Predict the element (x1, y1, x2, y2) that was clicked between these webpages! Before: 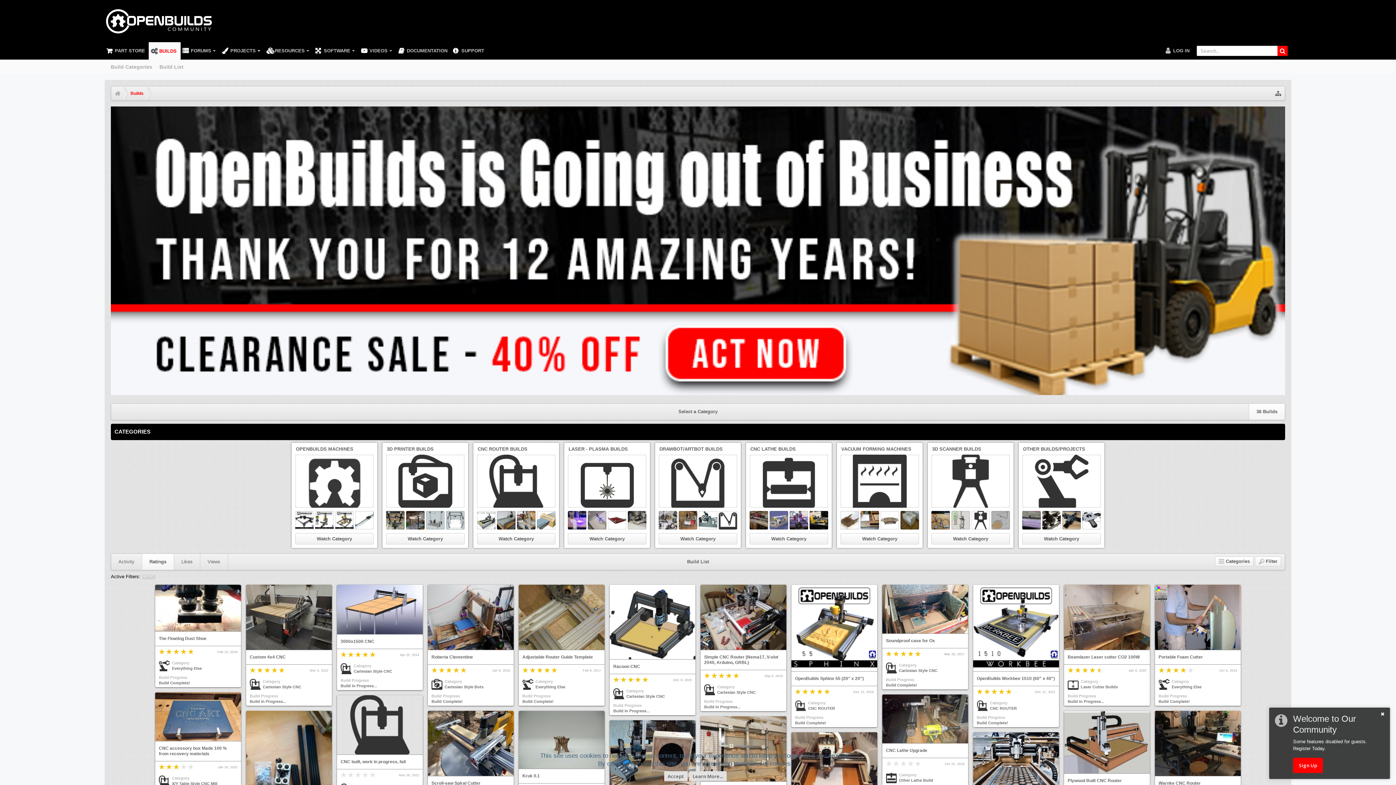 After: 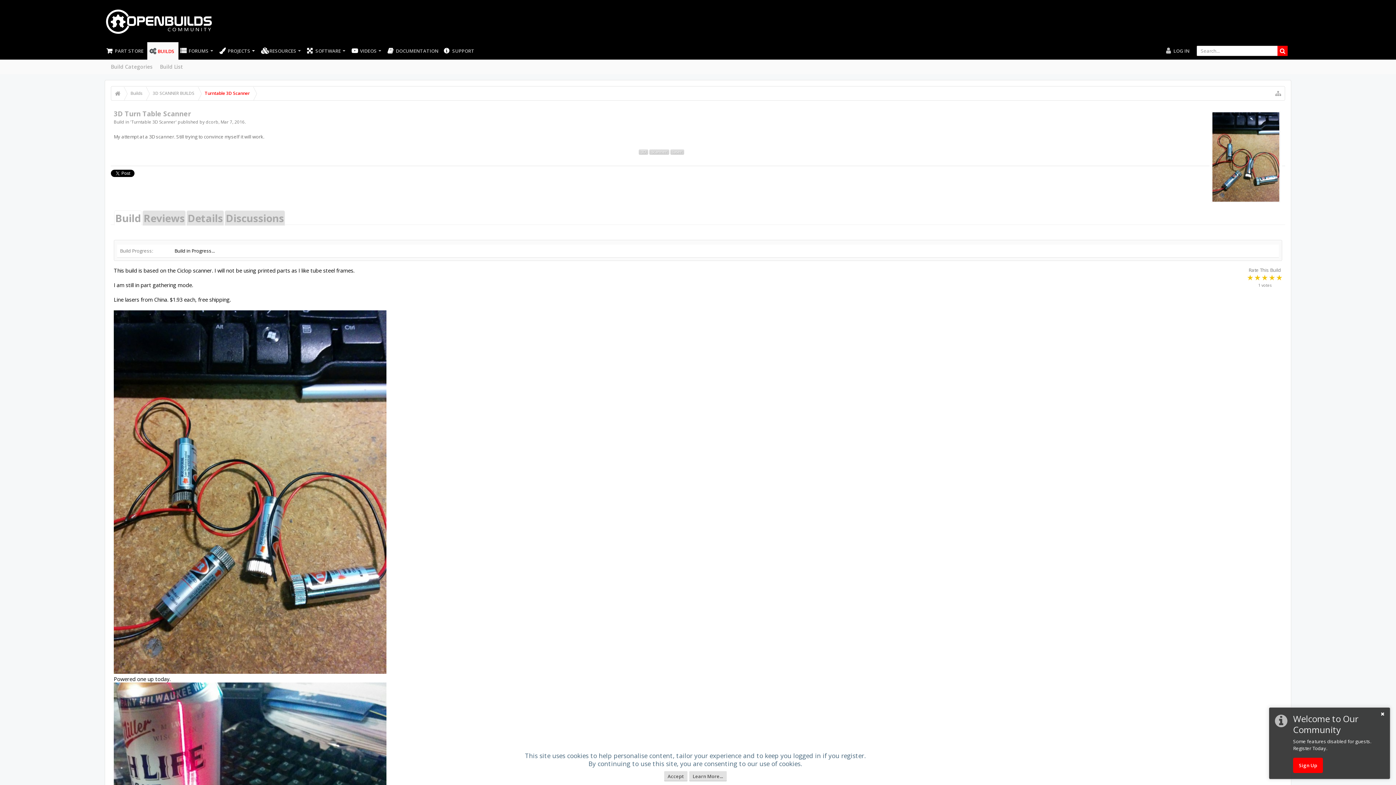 Action: bbox: (931, 511, 950, 529)